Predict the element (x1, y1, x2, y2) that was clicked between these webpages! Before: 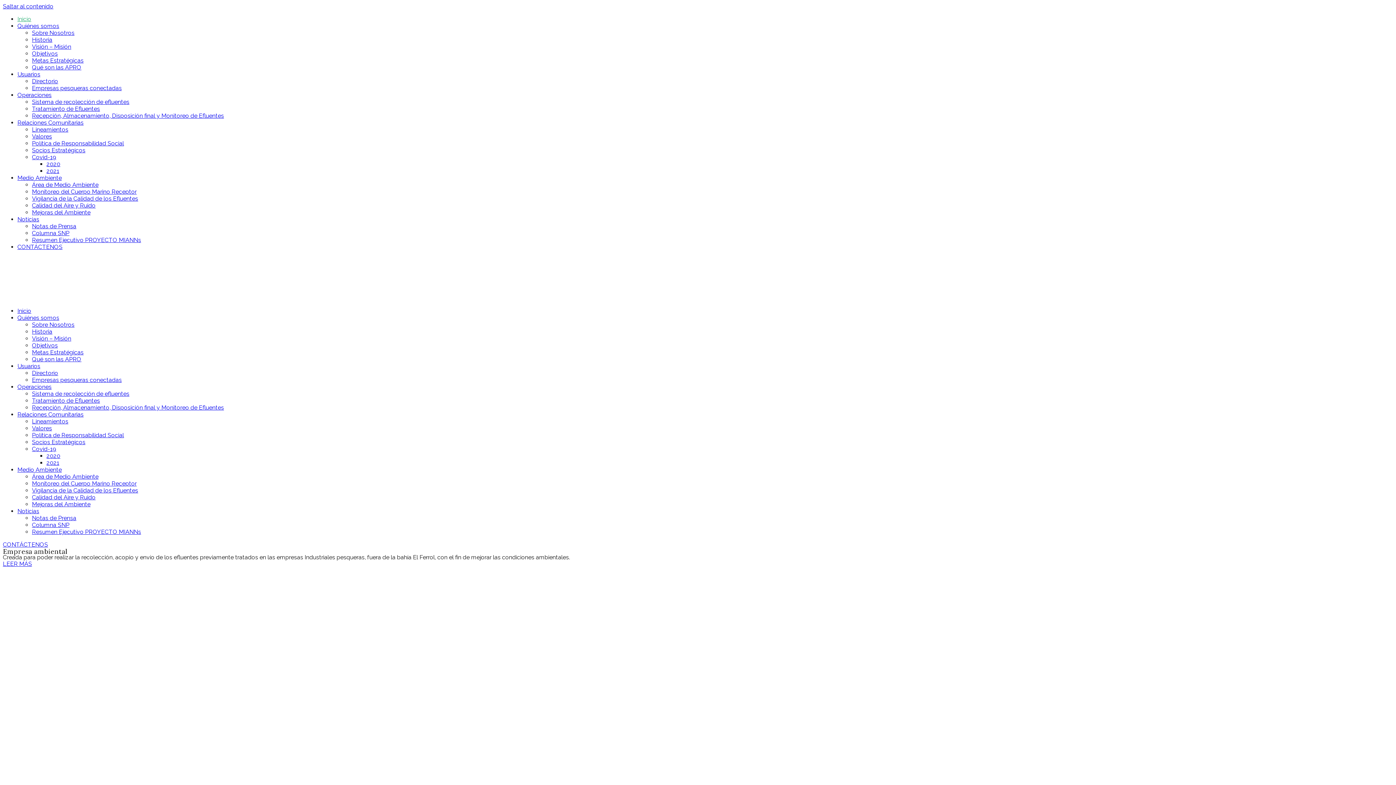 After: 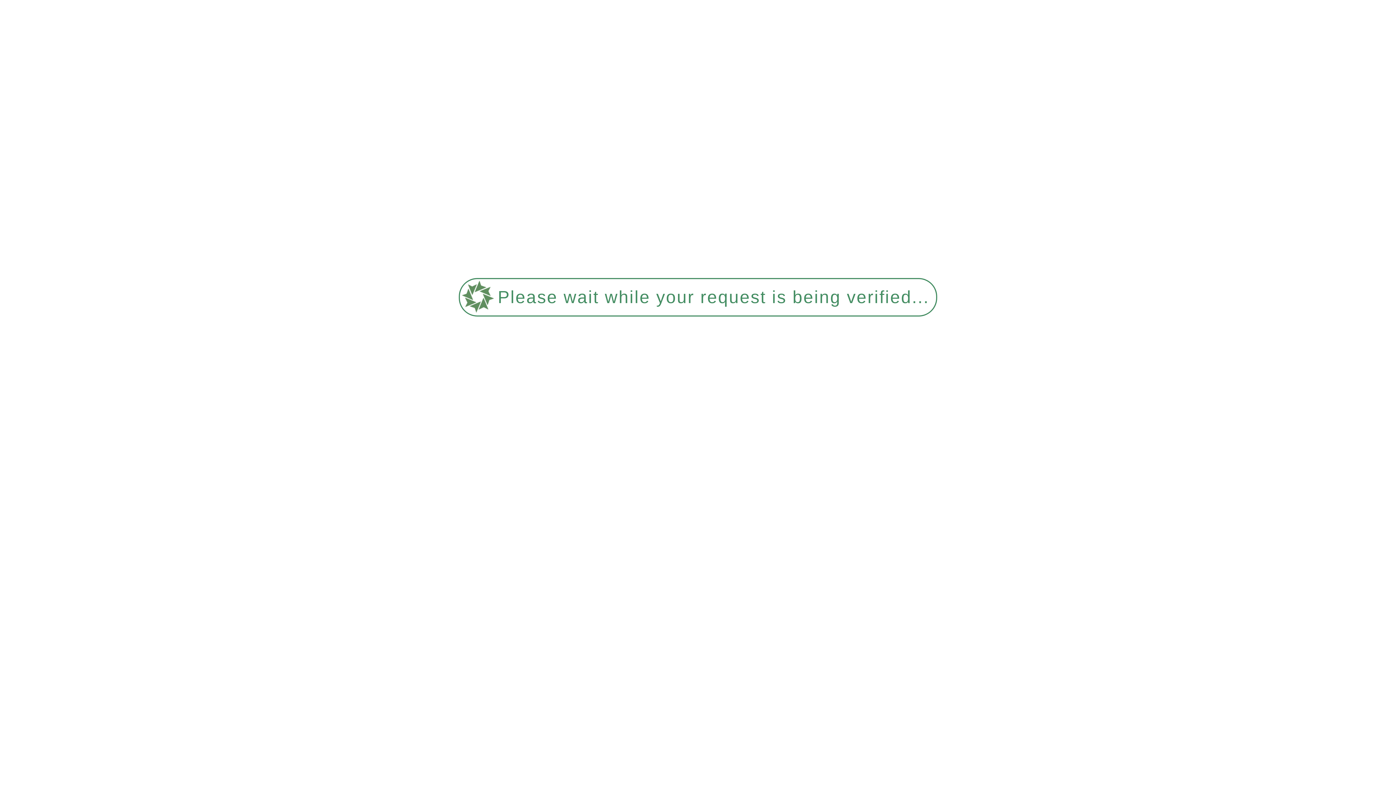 Action: label: Sobre Nosotros bbox: (32, 321, 74, 328)